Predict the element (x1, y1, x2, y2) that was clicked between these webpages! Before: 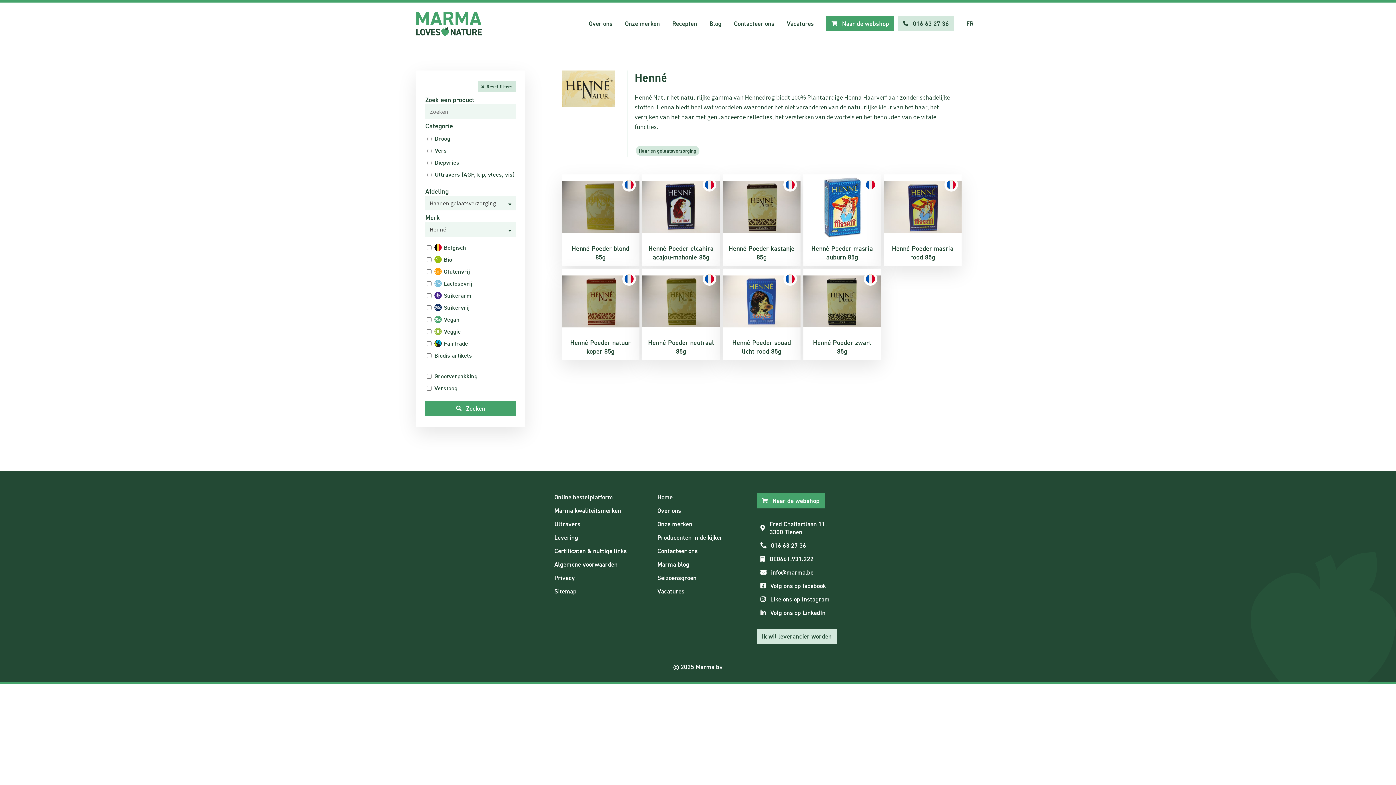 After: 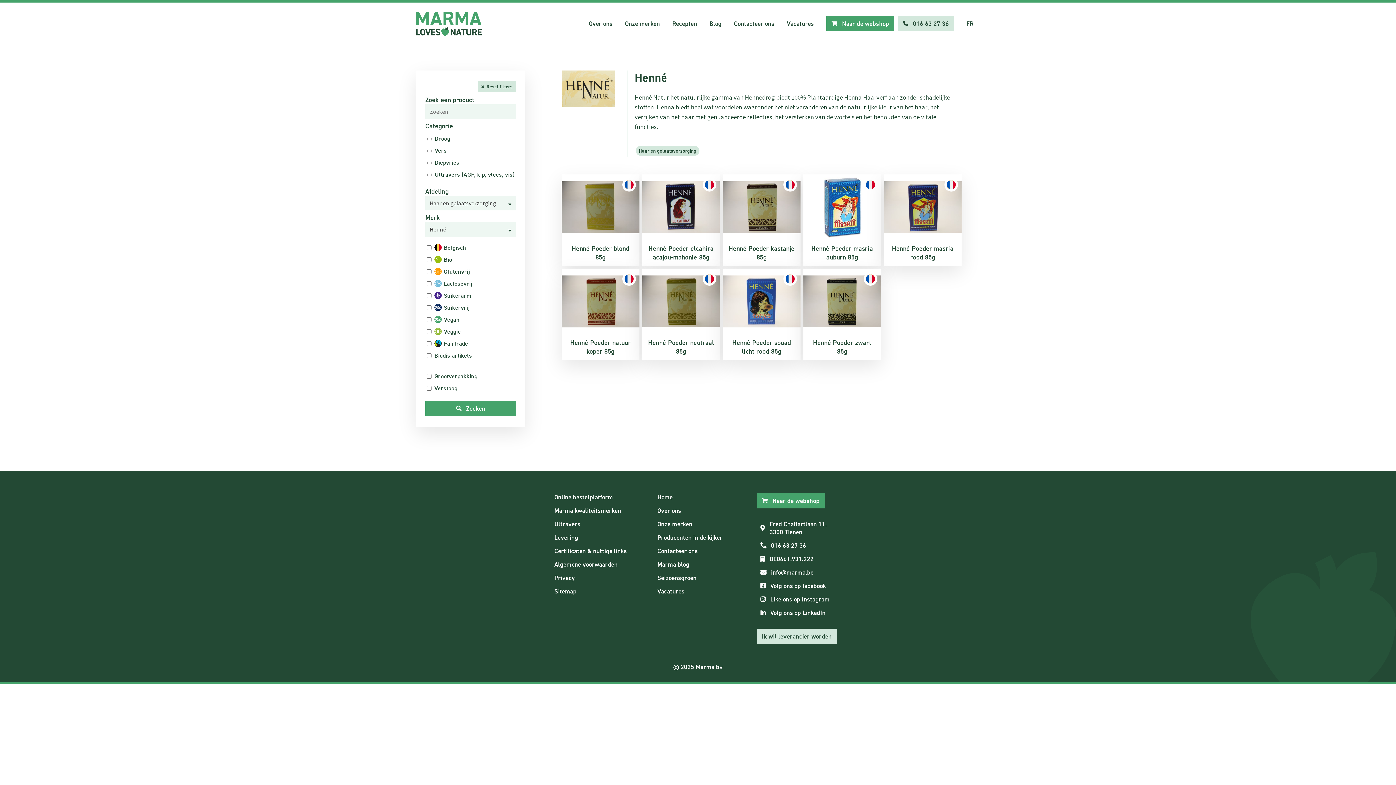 Action: bbox: (756, 606, 845, 619) label: Volg ons op LinkedIn